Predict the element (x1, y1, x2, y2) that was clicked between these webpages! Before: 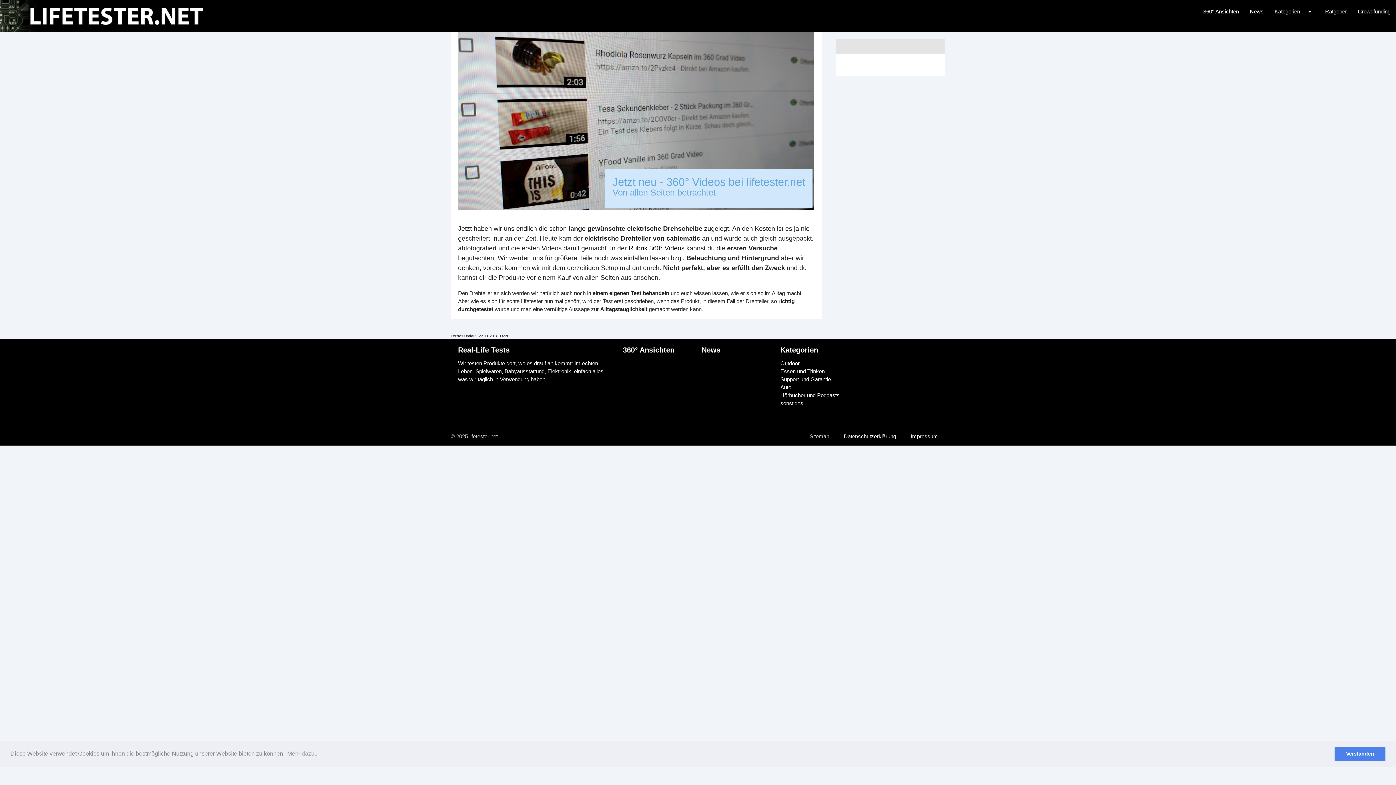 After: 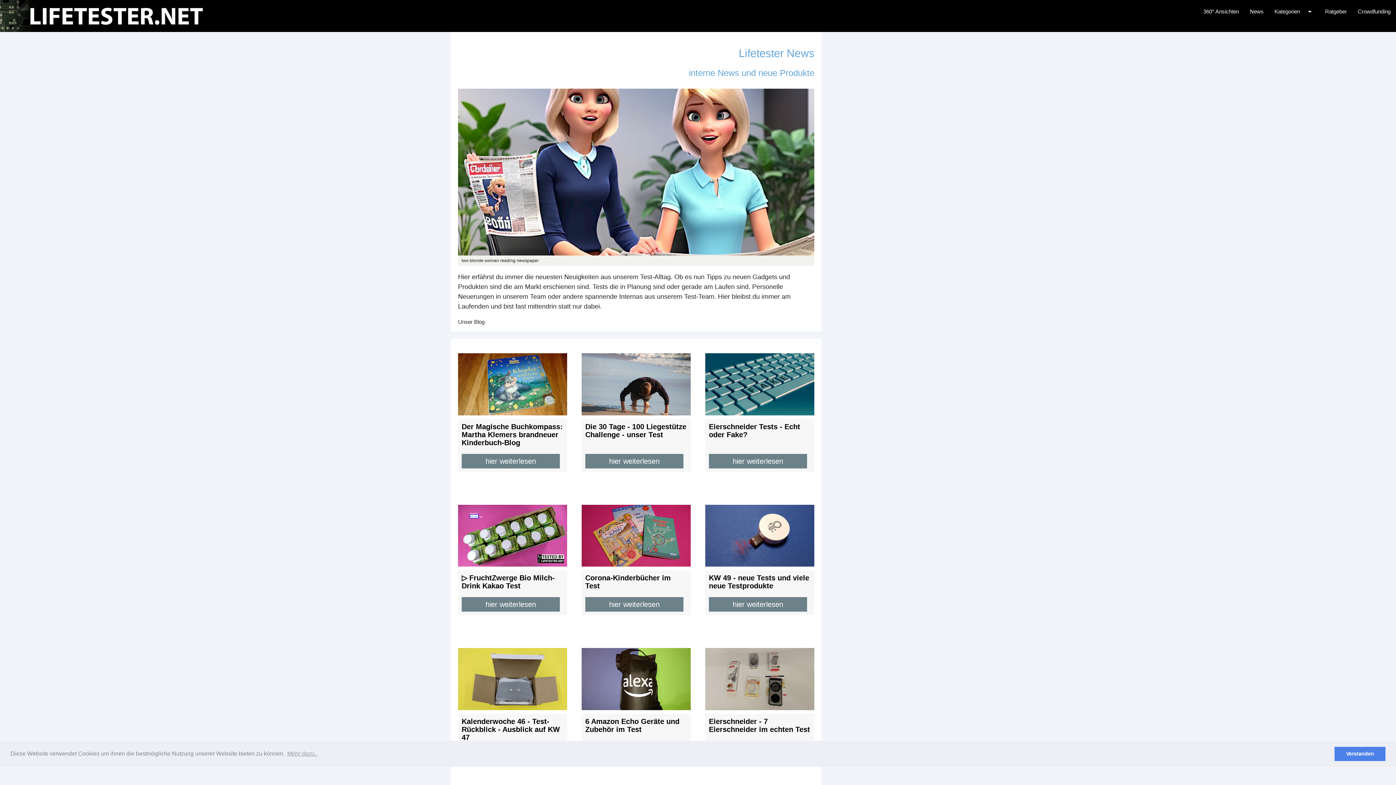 Action: bbox: (701, 346, 720, 354) label: News